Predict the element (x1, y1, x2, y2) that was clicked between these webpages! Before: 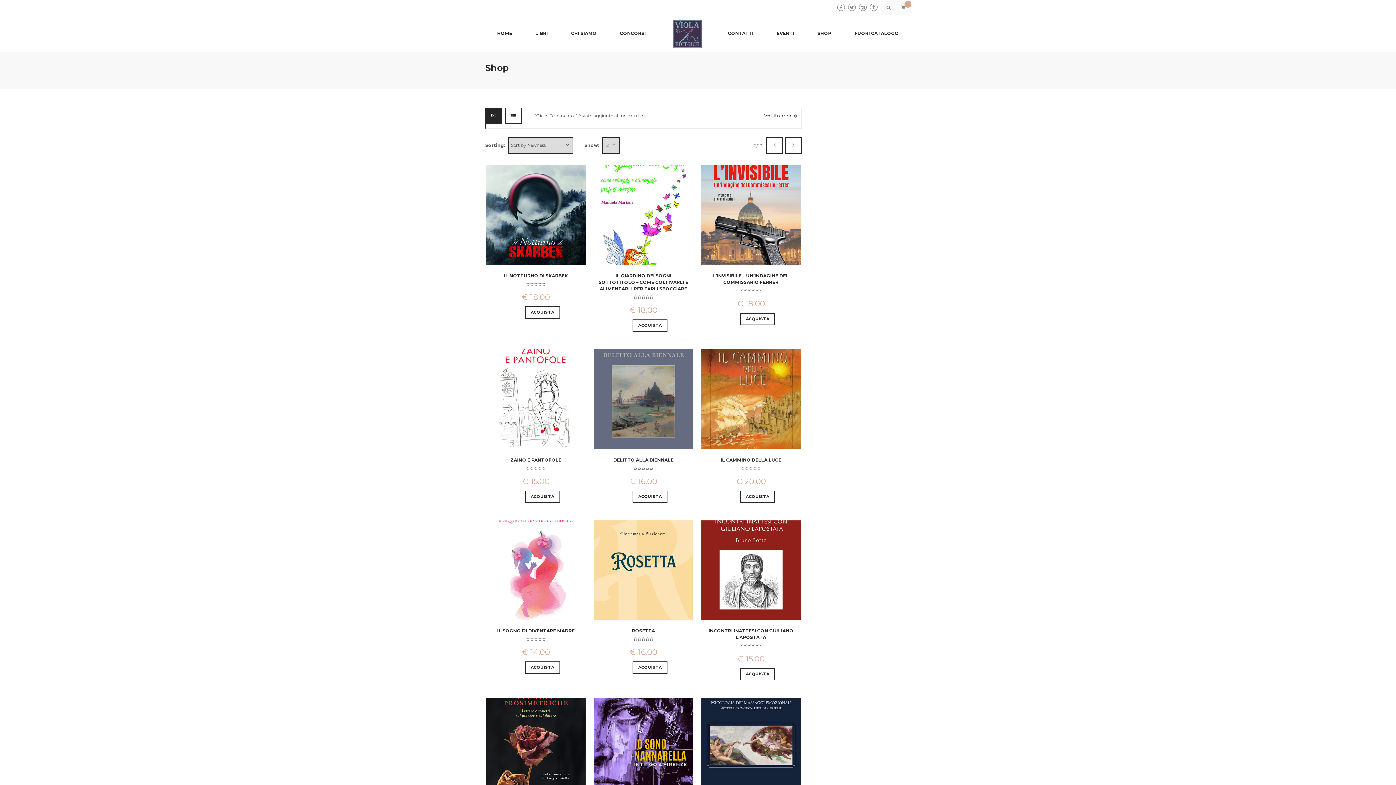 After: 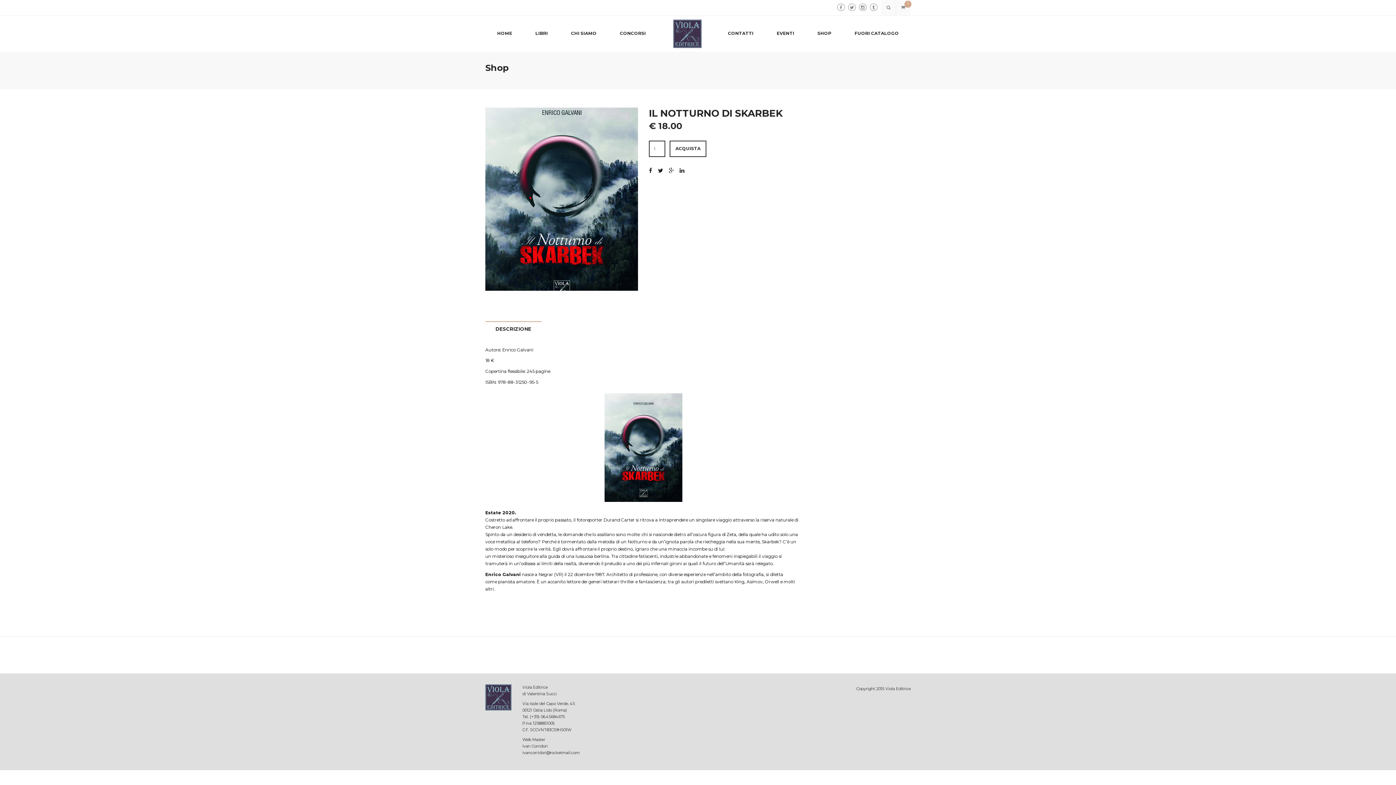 Action: bbox: (486, 165, 585, 265)